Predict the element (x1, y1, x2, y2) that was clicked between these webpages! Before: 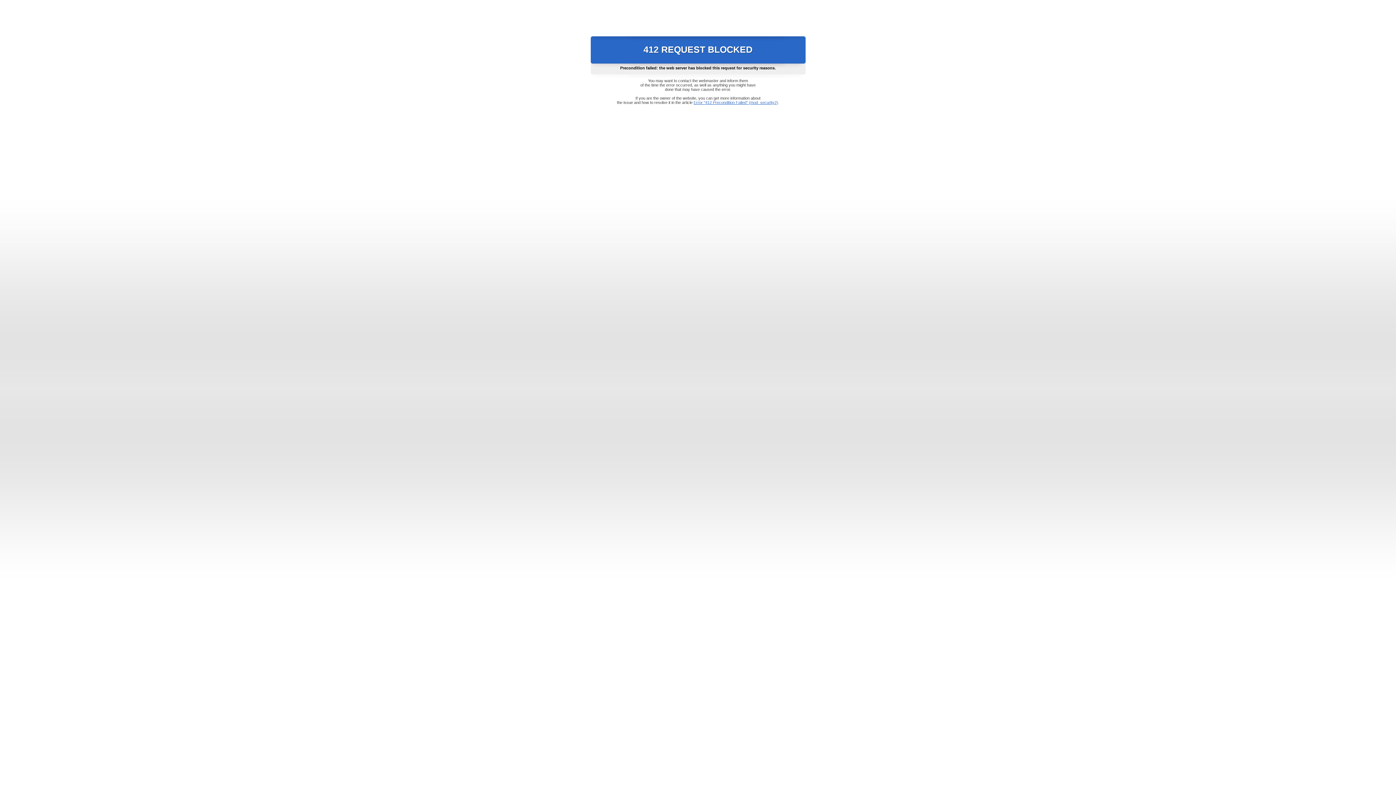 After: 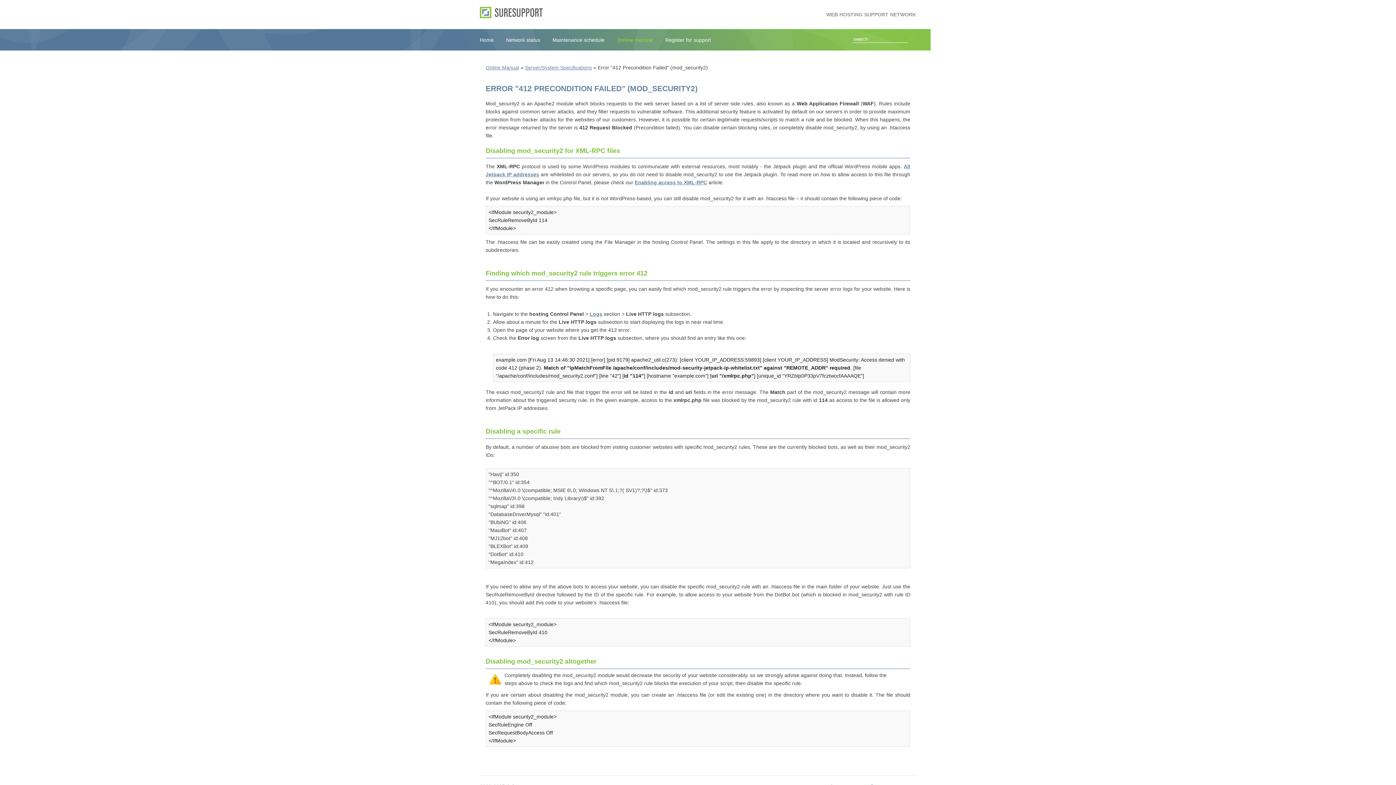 Action: bbox: (693, 100, 778, 104) label: Error "412 Precondition Failed" (mod_security2)